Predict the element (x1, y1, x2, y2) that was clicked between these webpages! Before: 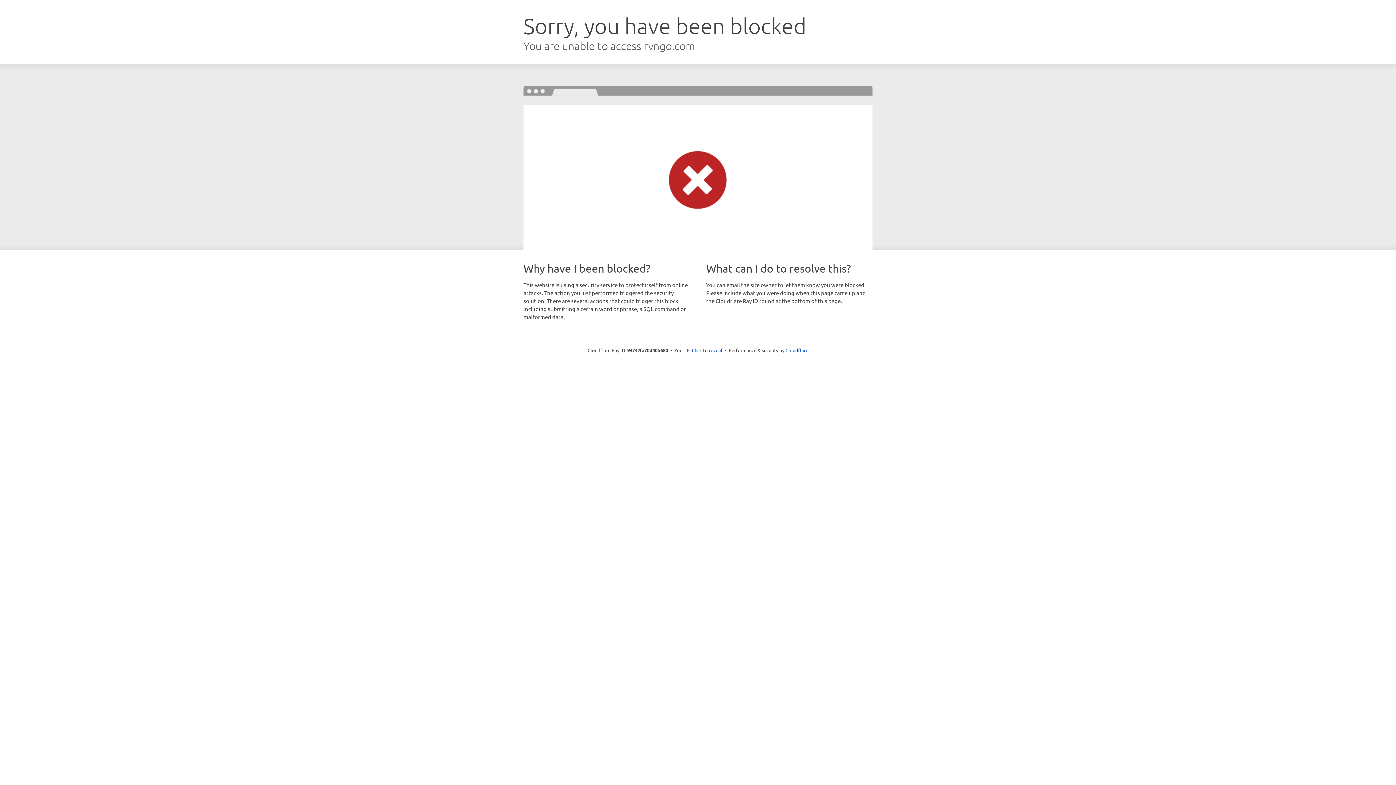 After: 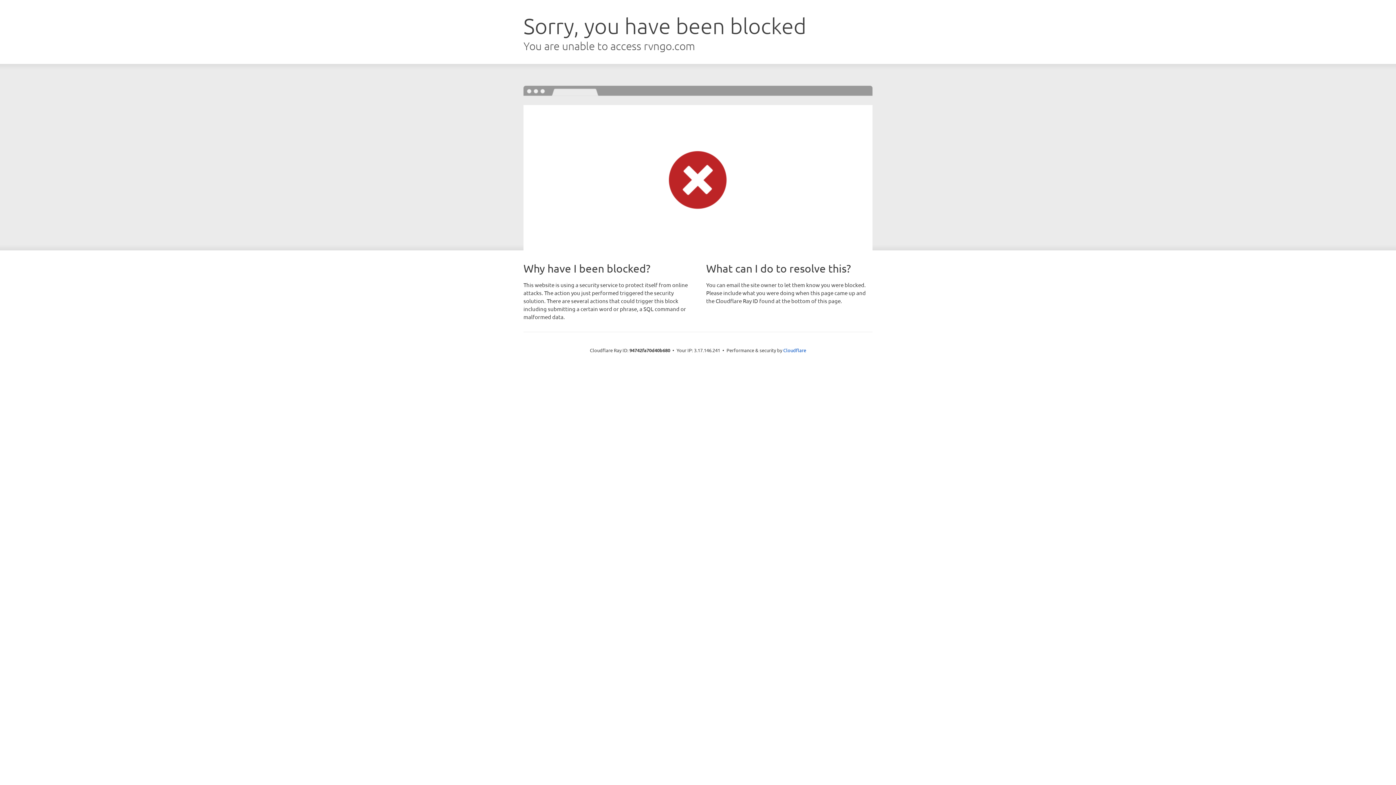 Action: label: Click to reveal bbox: (692, 346, 722, 353)